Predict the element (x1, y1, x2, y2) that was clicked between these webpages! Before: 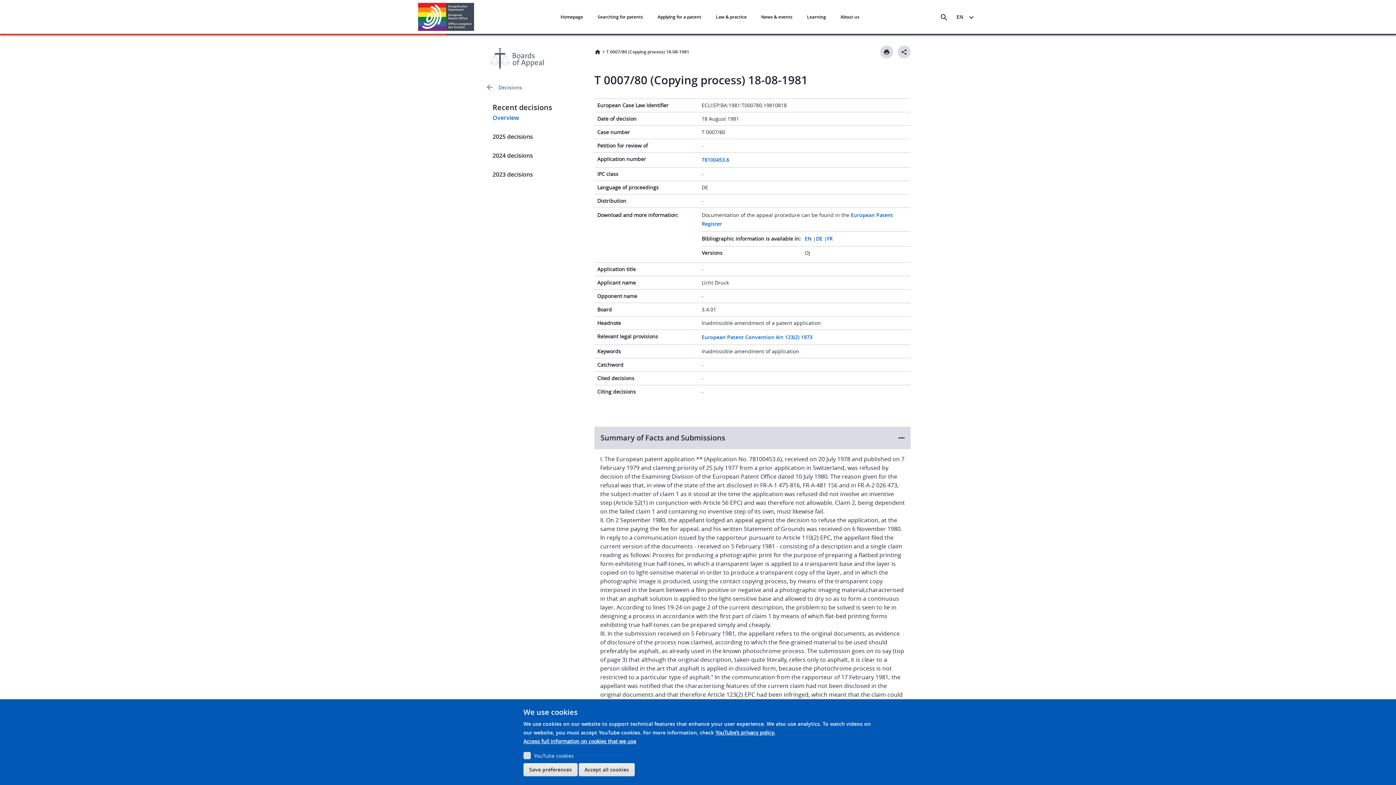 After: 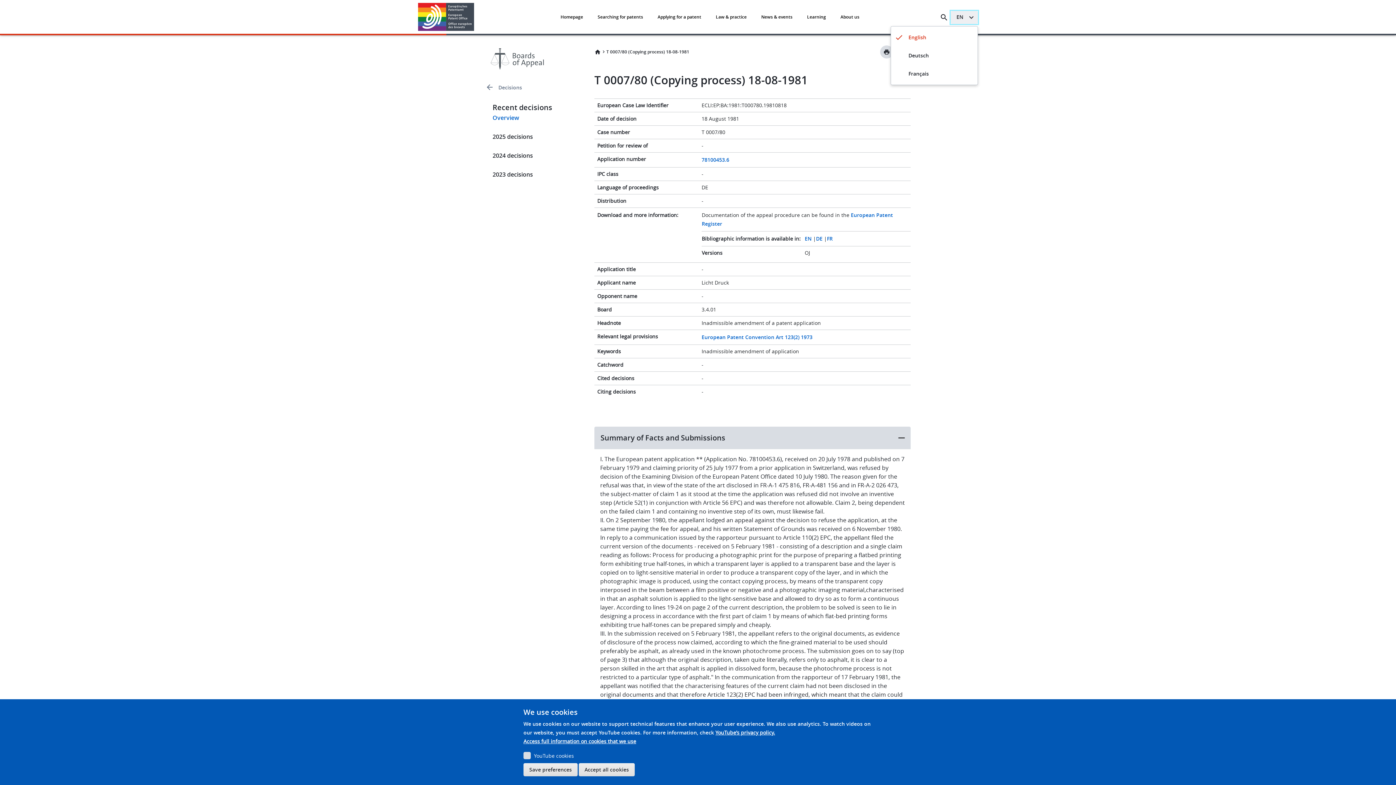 Action: label: EN bbox: (950, 10, 978, 23)